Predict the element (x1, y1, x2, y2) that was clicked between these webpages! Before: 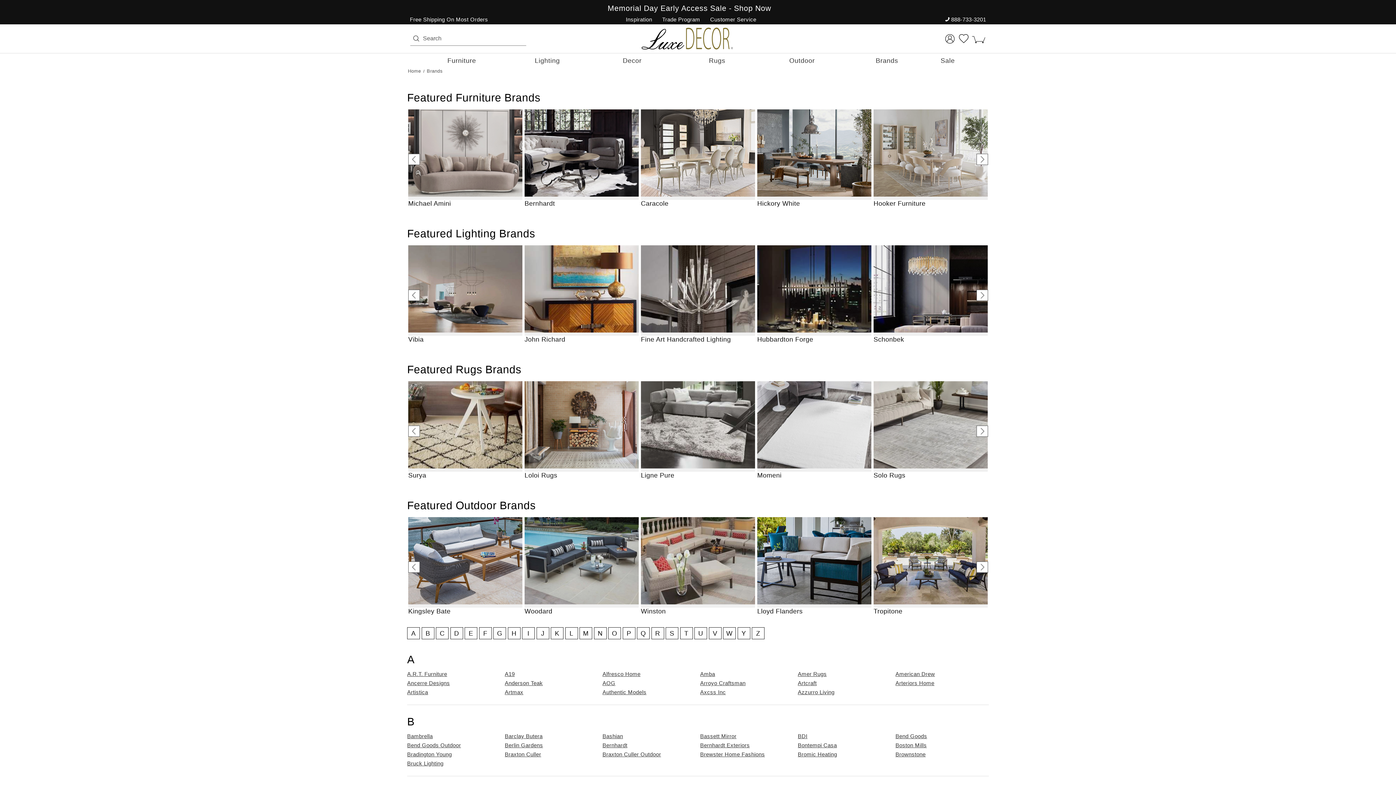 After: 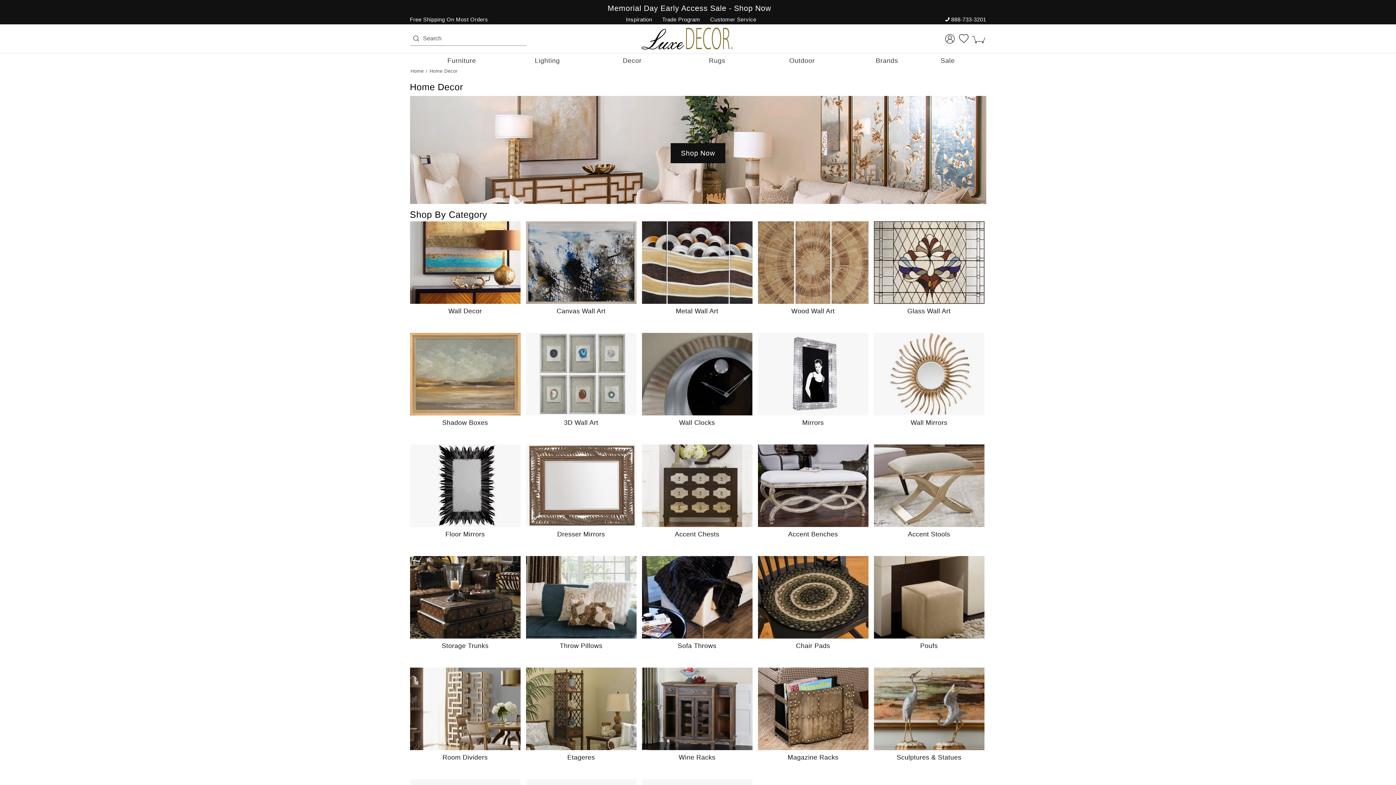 Action: bbox: (601, 53, 663, 66) label: Decor